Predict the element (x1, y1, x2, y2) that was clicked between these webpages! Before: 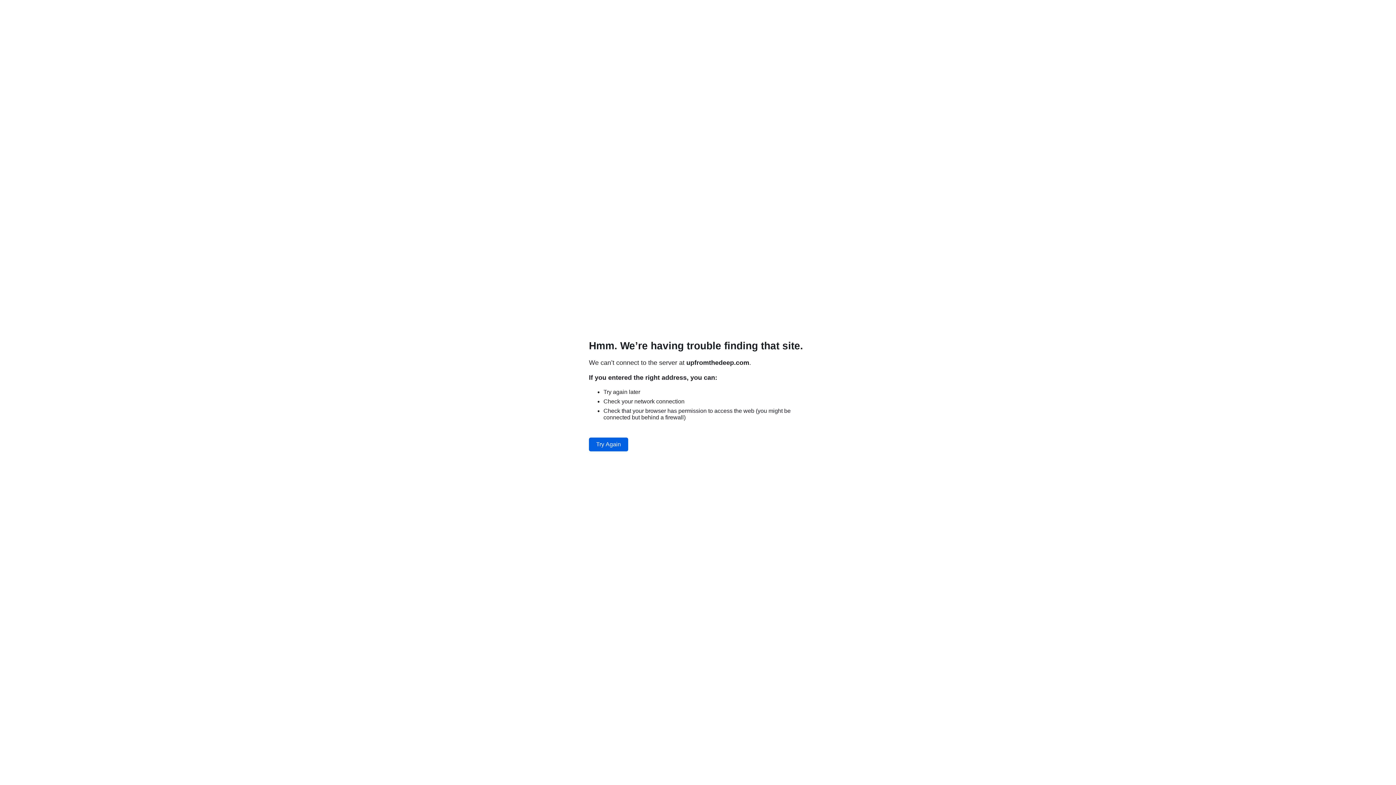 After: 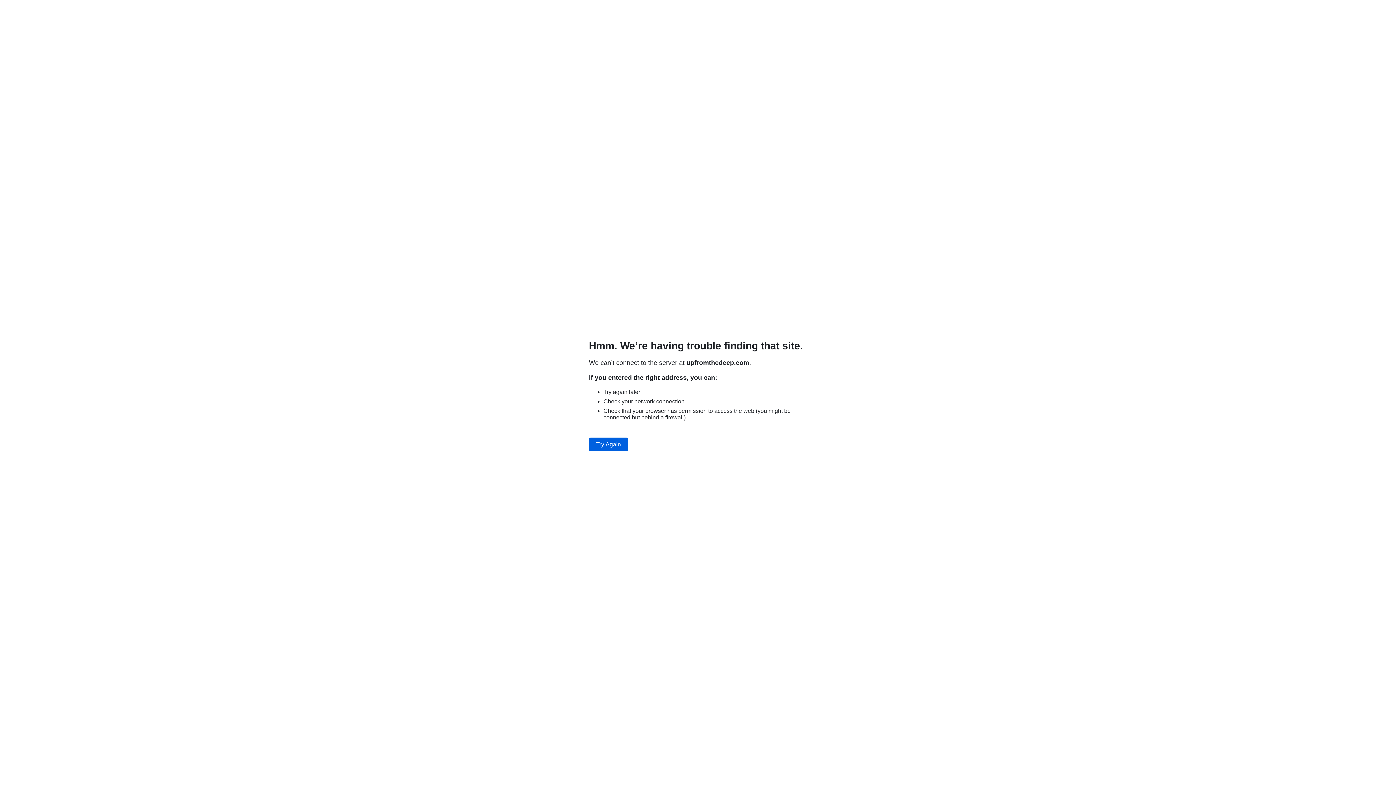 Action: bbox: (589, 437, 628, 451) label: Try Again